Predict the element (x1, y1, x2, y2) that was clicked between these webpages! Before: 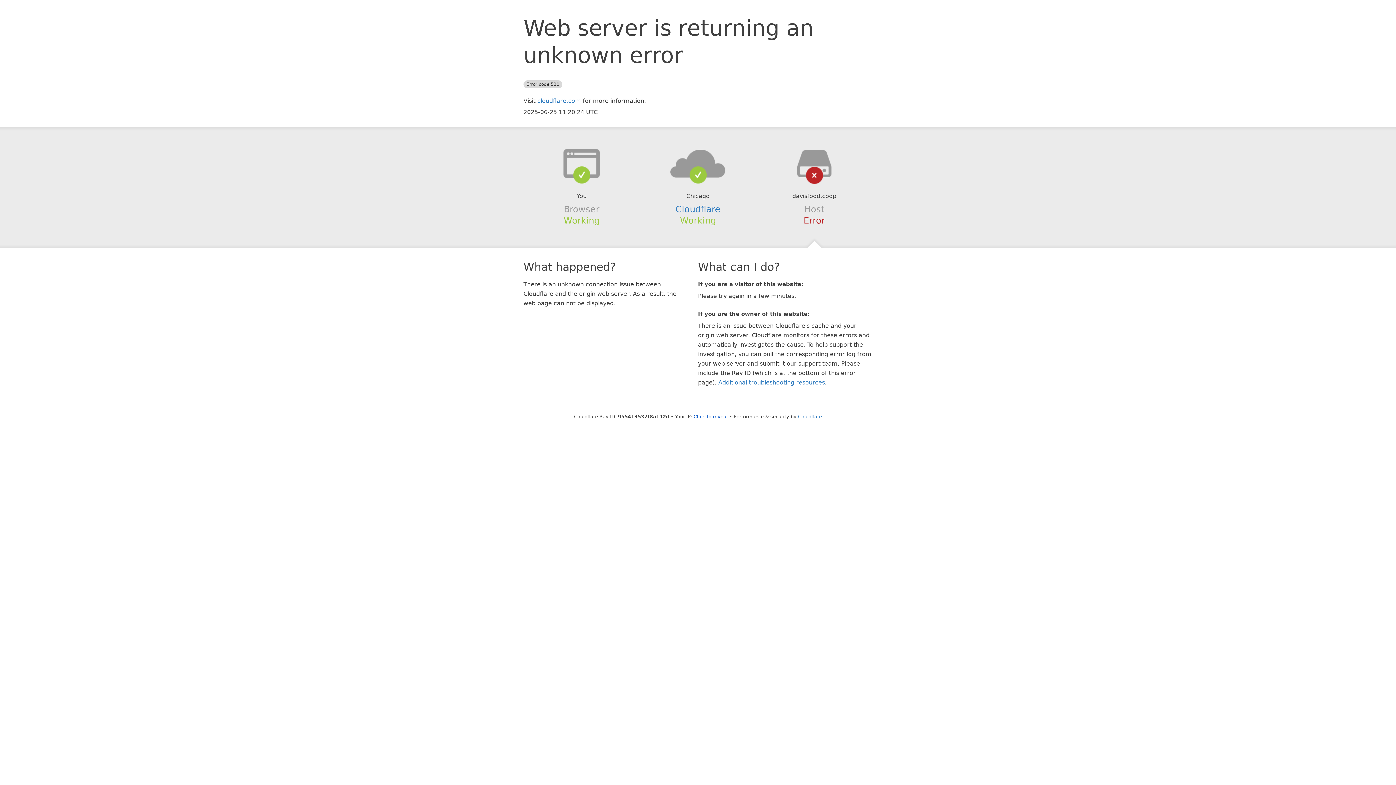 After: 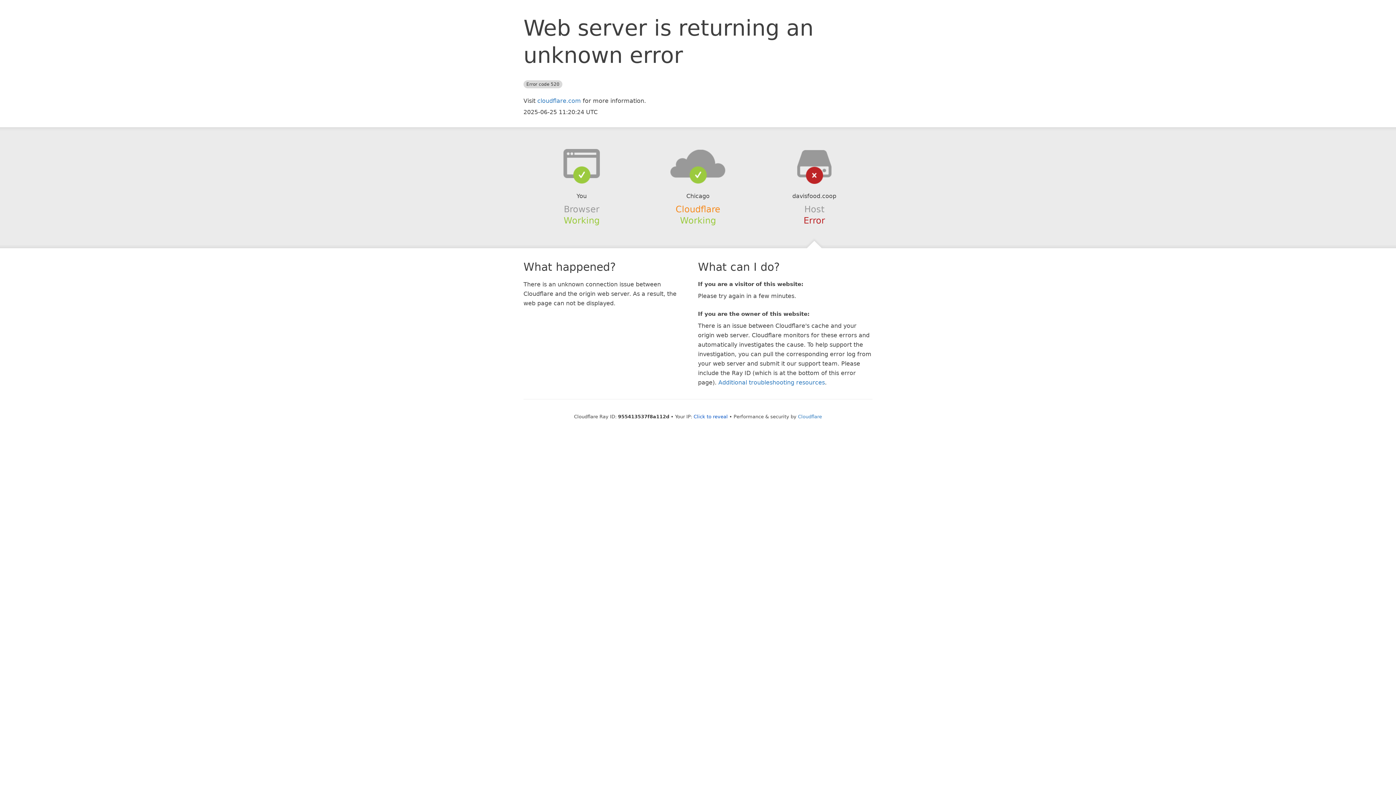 Action: label: Cloudflare bbox: (675, 204, 720, 214)